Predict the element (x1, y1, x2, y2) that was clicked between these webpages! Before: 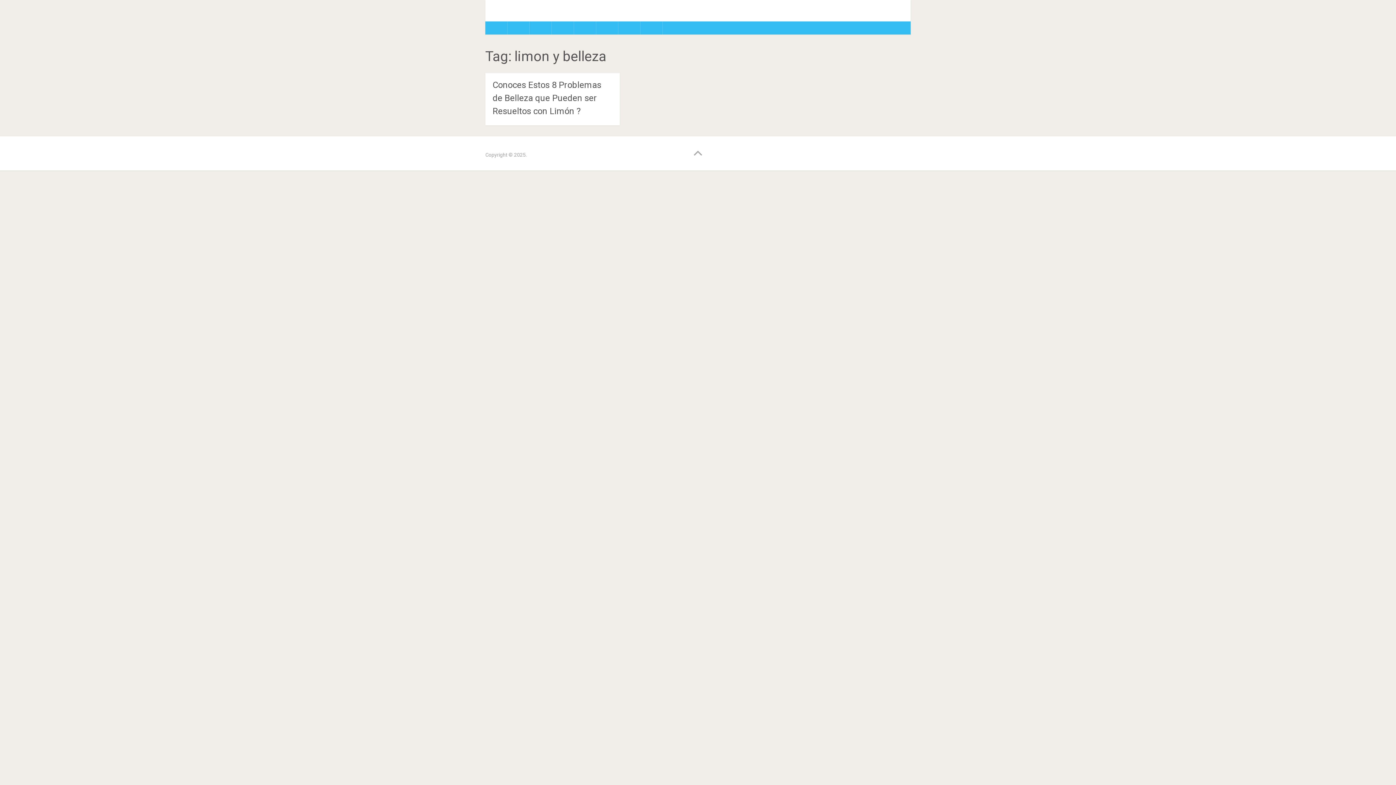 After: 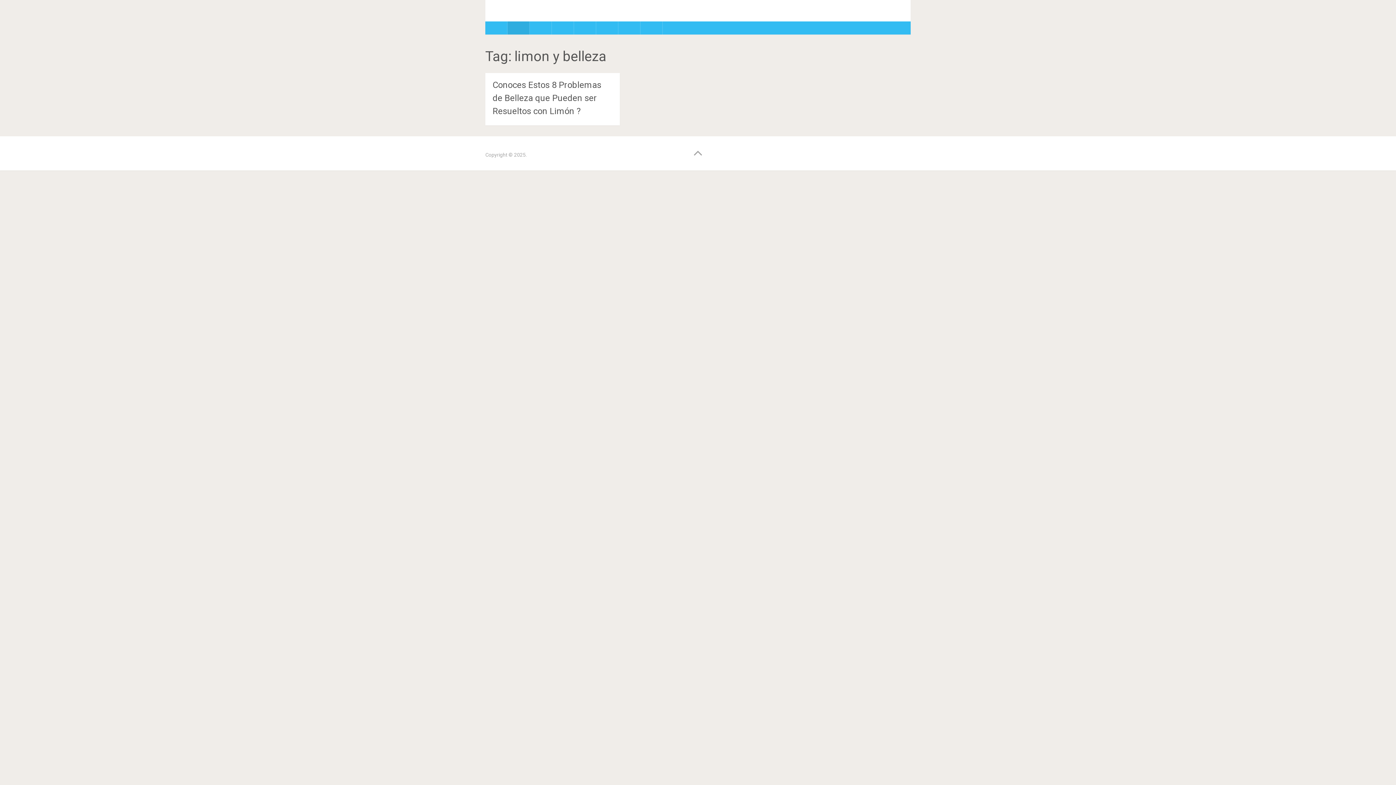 Action: bbox: (507, 21, 529, 32)